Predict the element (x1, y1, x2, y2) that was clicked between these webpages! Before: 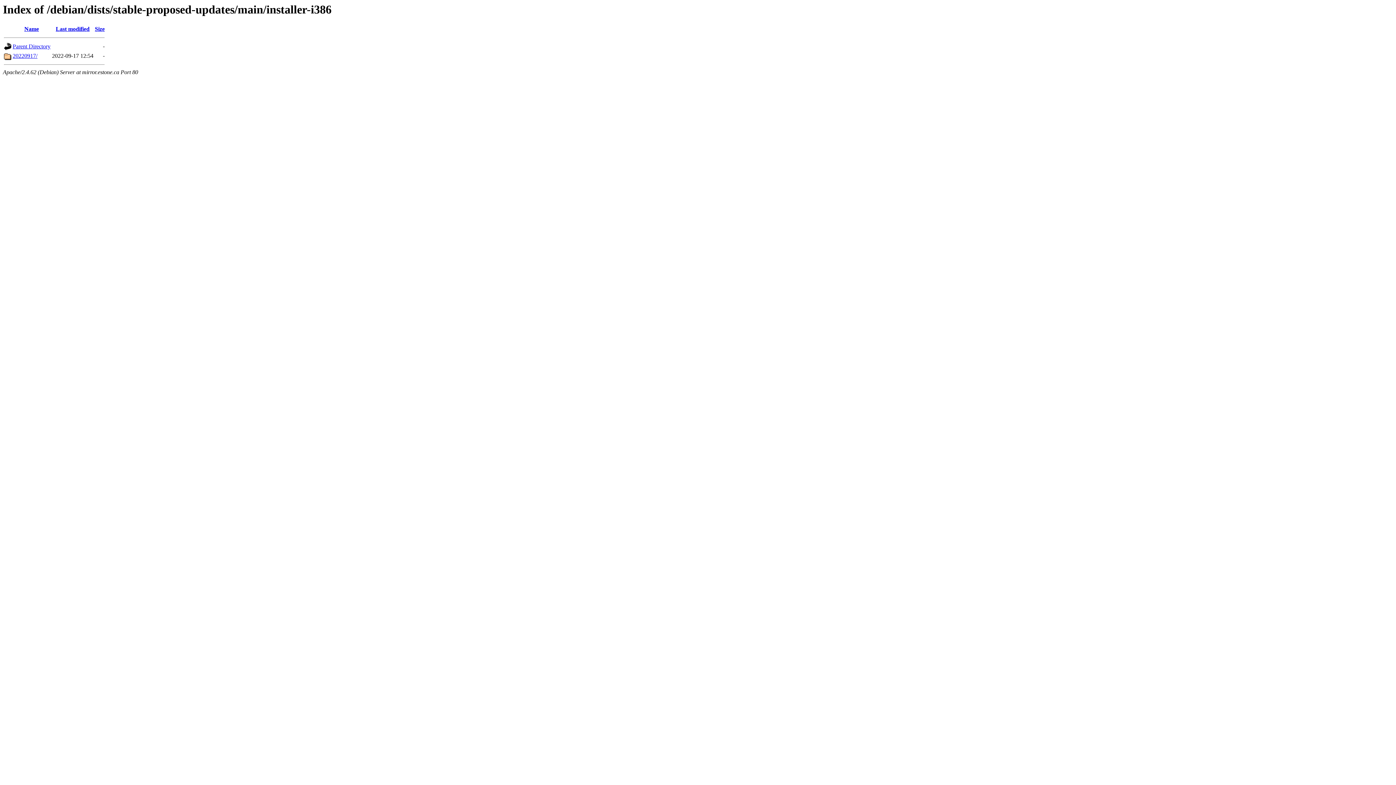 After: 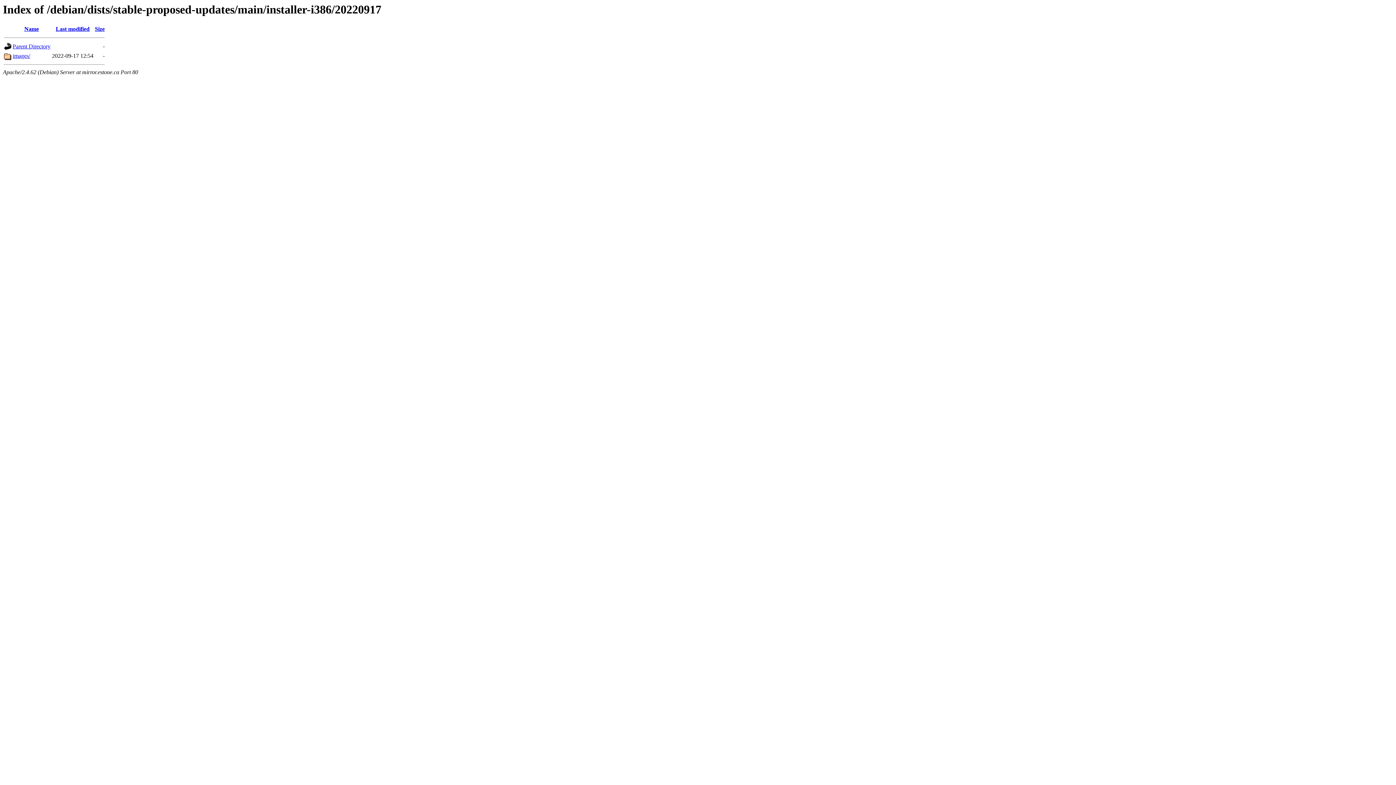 Action: label: 20220917/ bbox: (12, 52, 37, 59)